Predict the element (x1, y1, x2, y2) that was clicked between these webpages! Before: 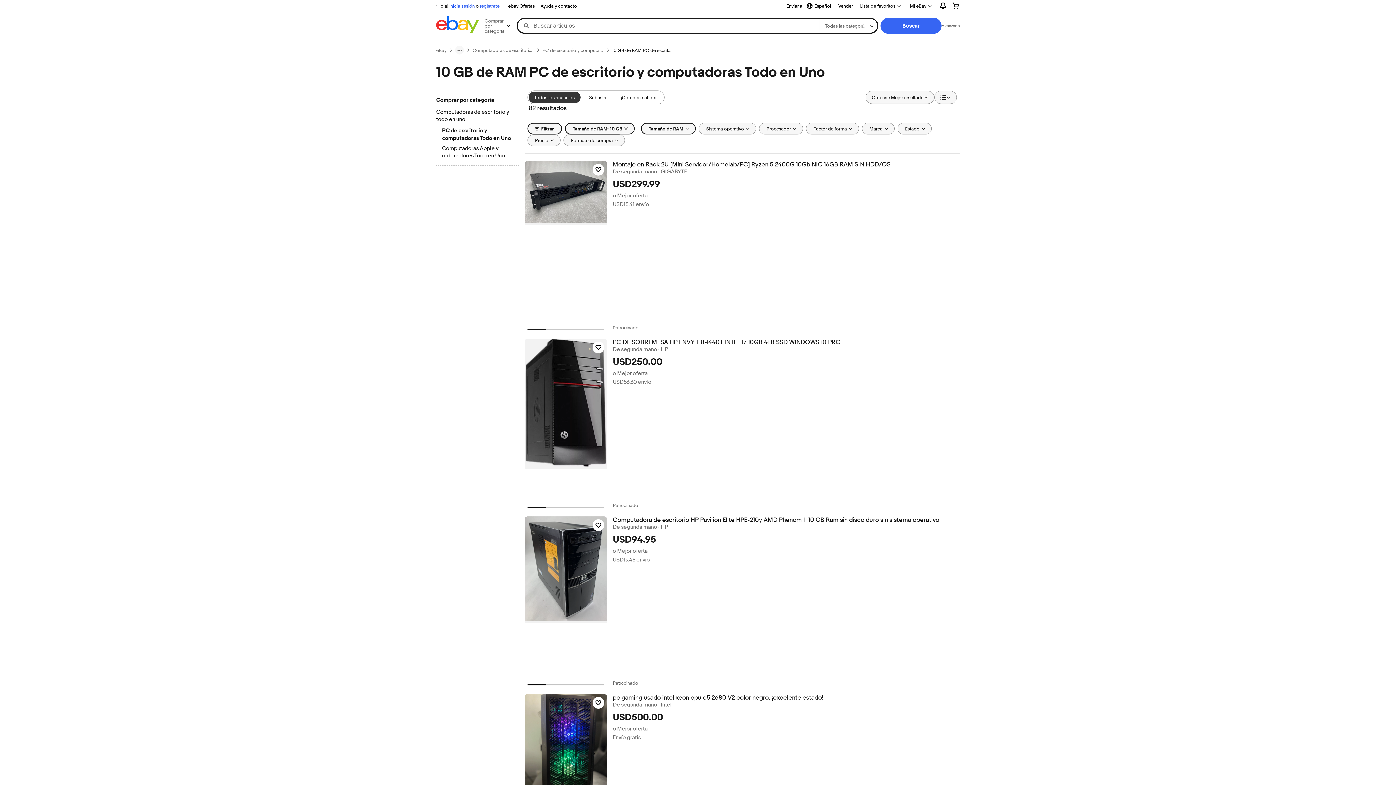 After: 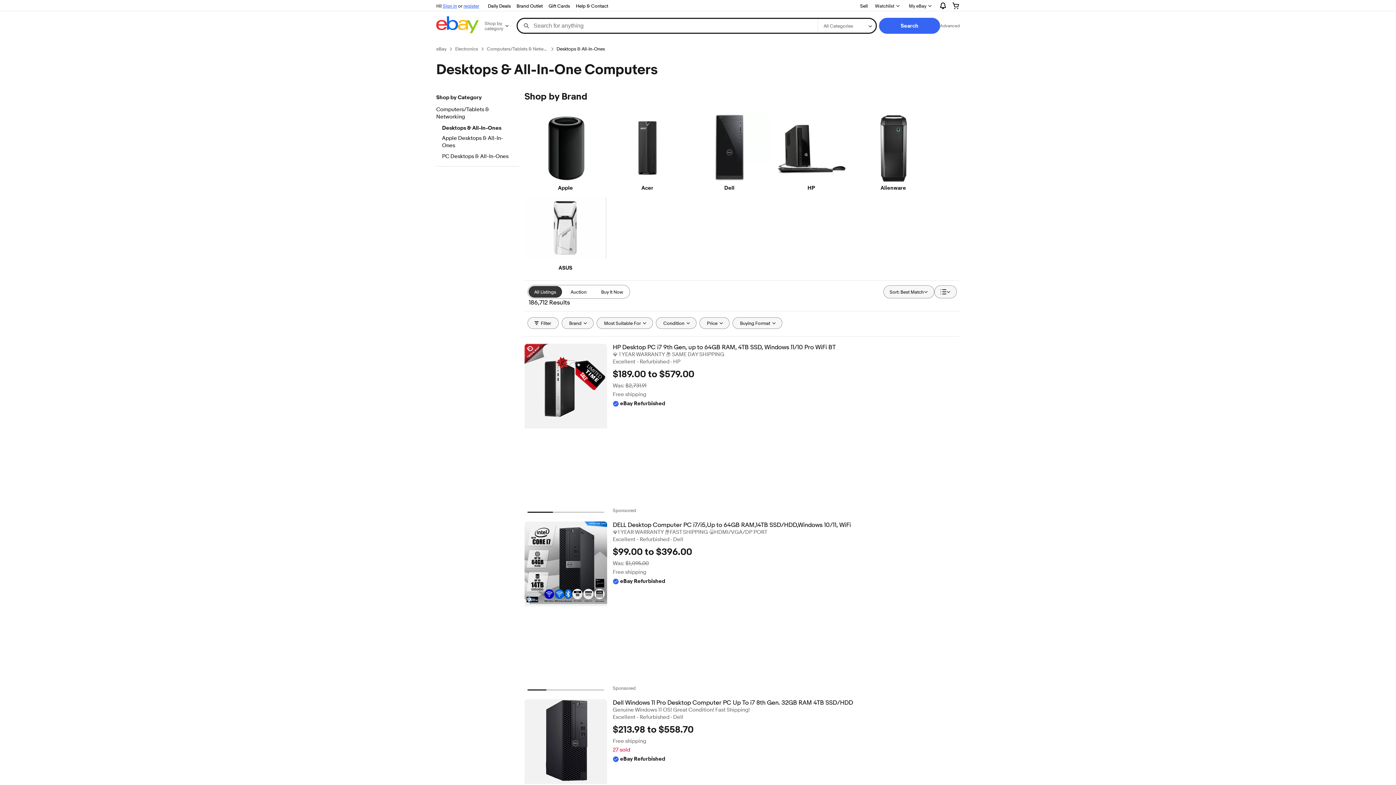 Action: label: Computadoras de escritorio y todo en uno bbox: (472, 47, 533, 53)